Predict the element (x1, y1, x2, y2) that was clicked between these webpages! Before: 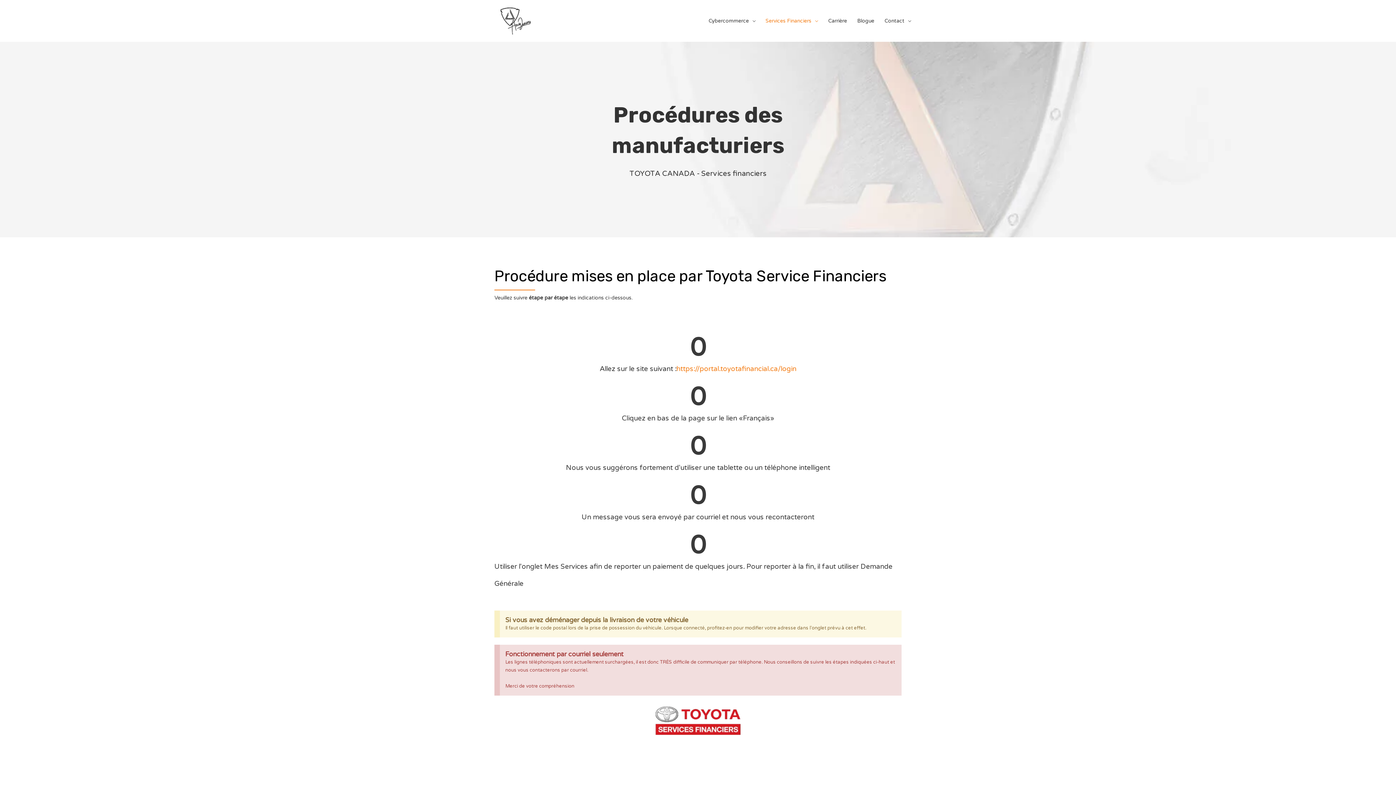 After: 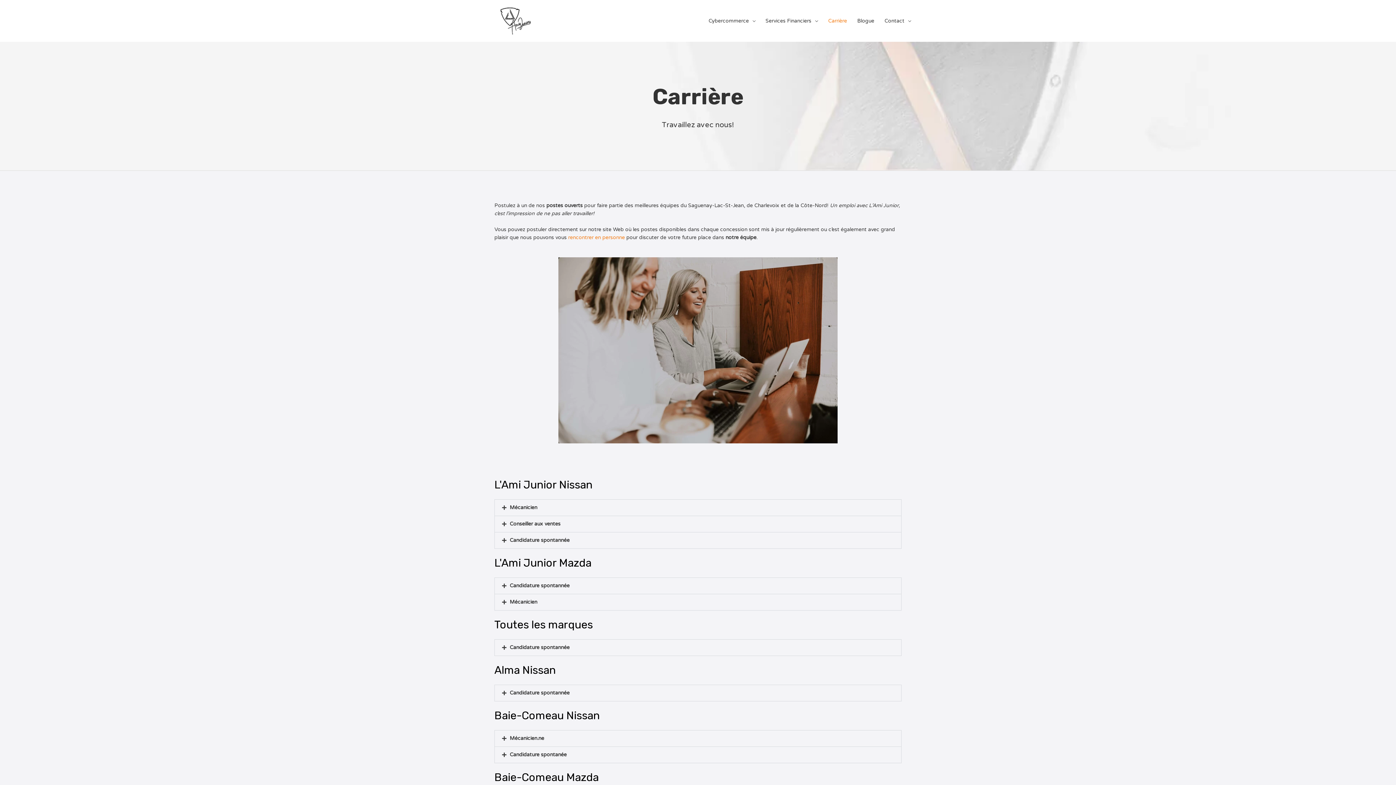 Action: label: Carrière bbox: (823, 10, 852, 31)